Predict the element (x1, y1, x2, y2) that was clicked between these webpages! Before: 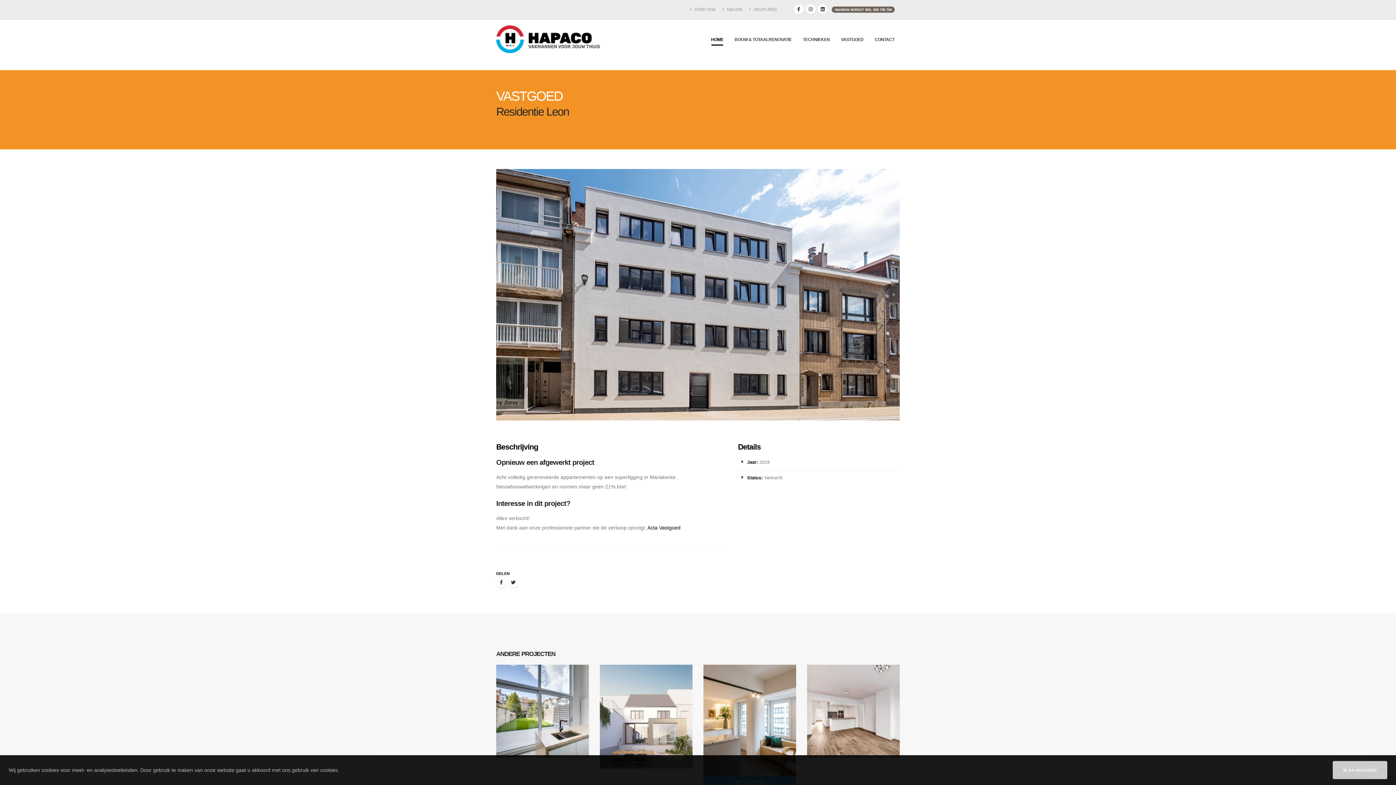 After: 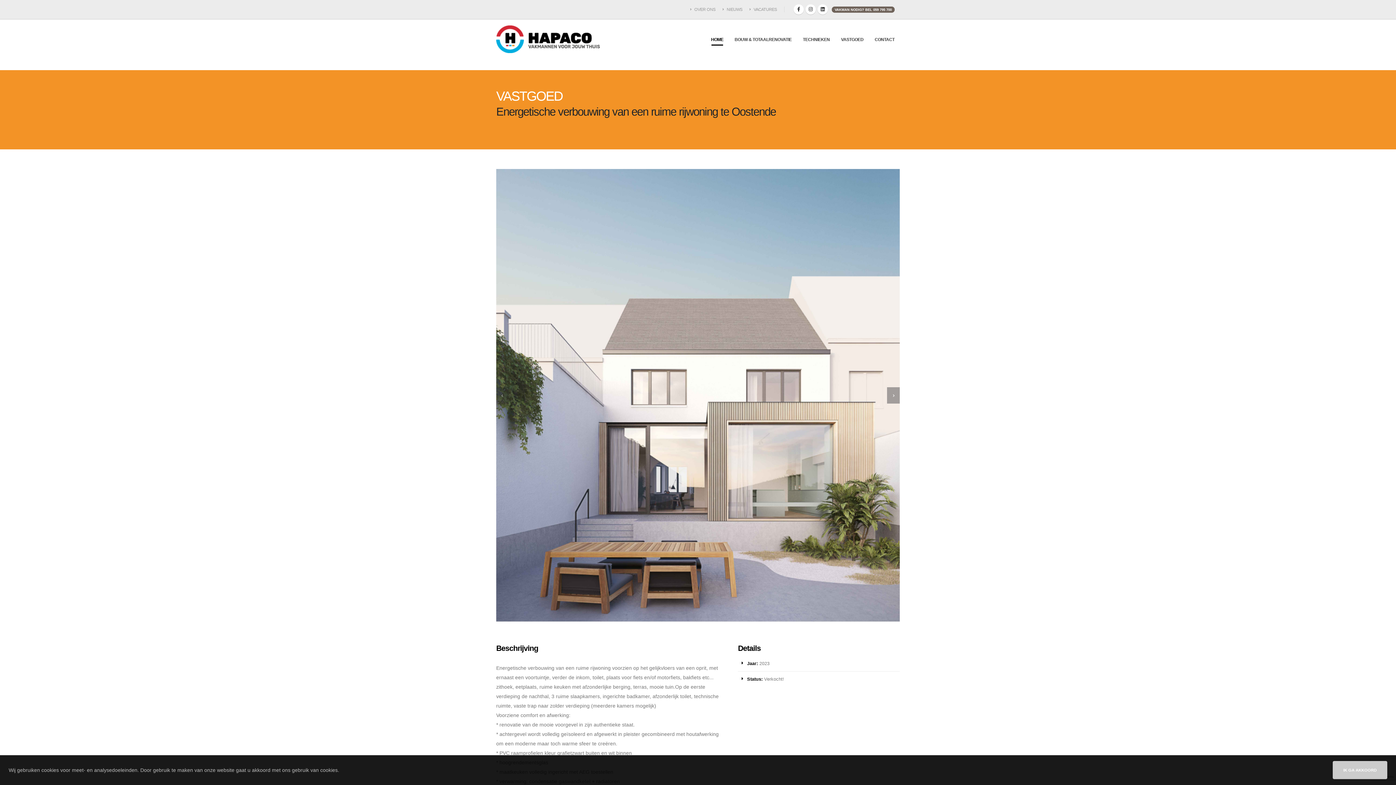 Action: bbox: (600, 665, 692, 769)